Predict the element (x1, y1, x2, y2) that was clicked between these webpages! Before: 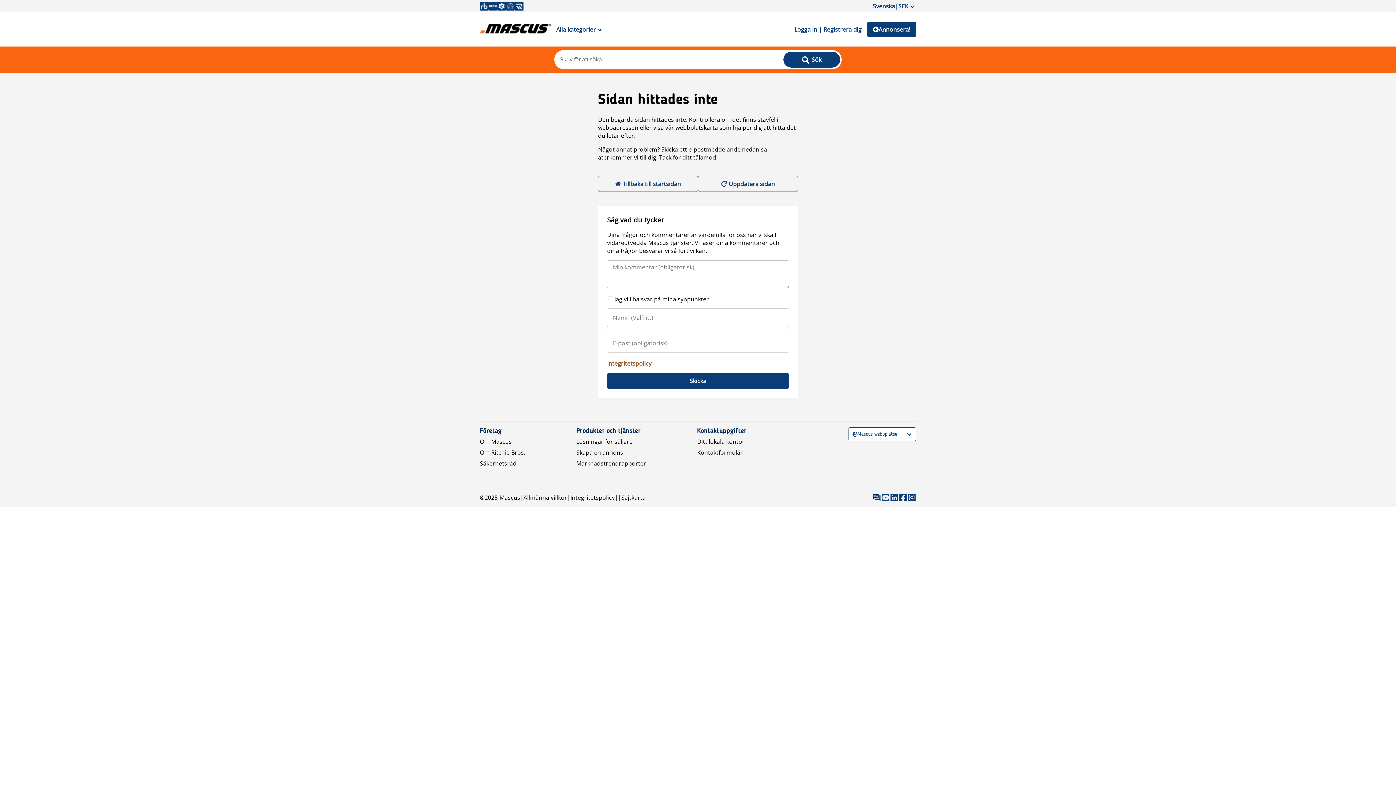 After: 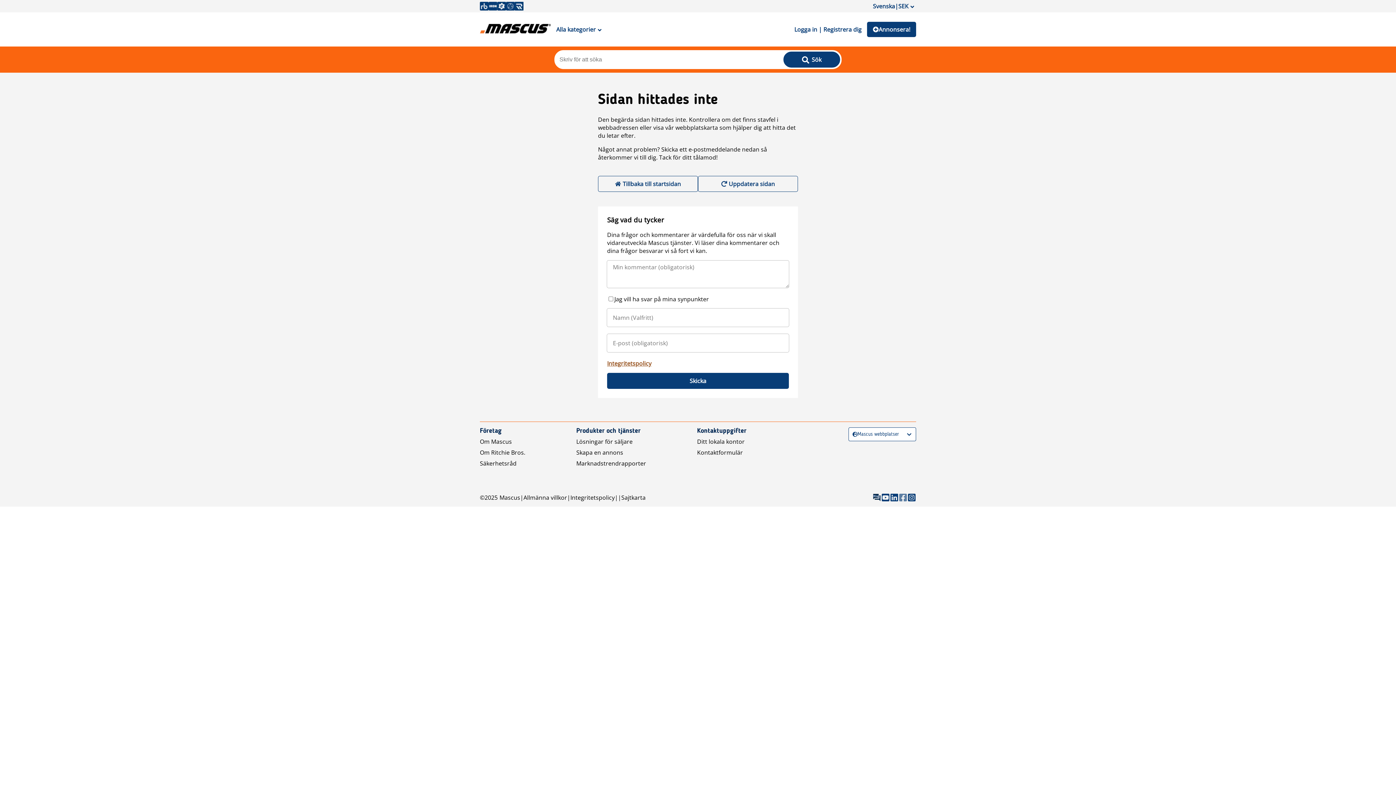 Action: bbox: (898, 493, 907, 502)